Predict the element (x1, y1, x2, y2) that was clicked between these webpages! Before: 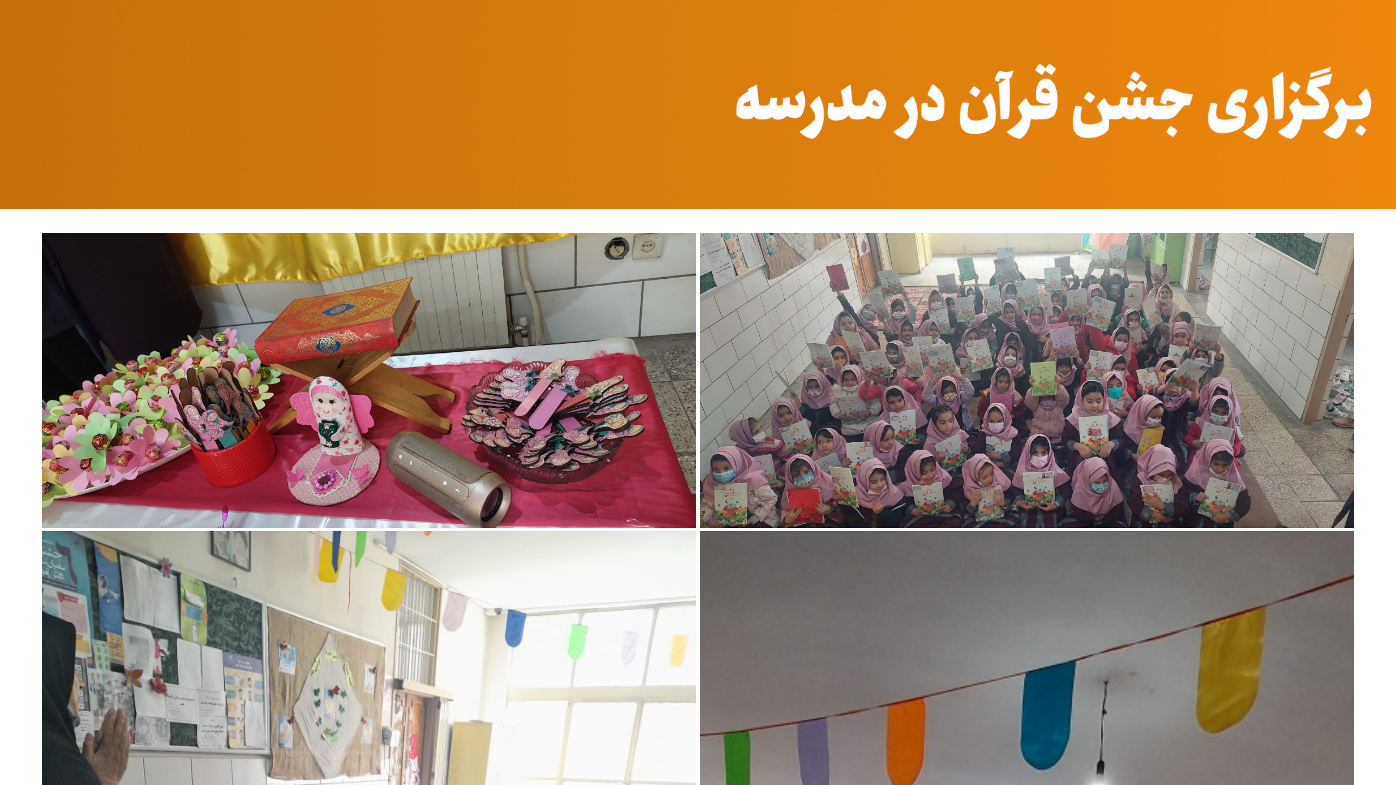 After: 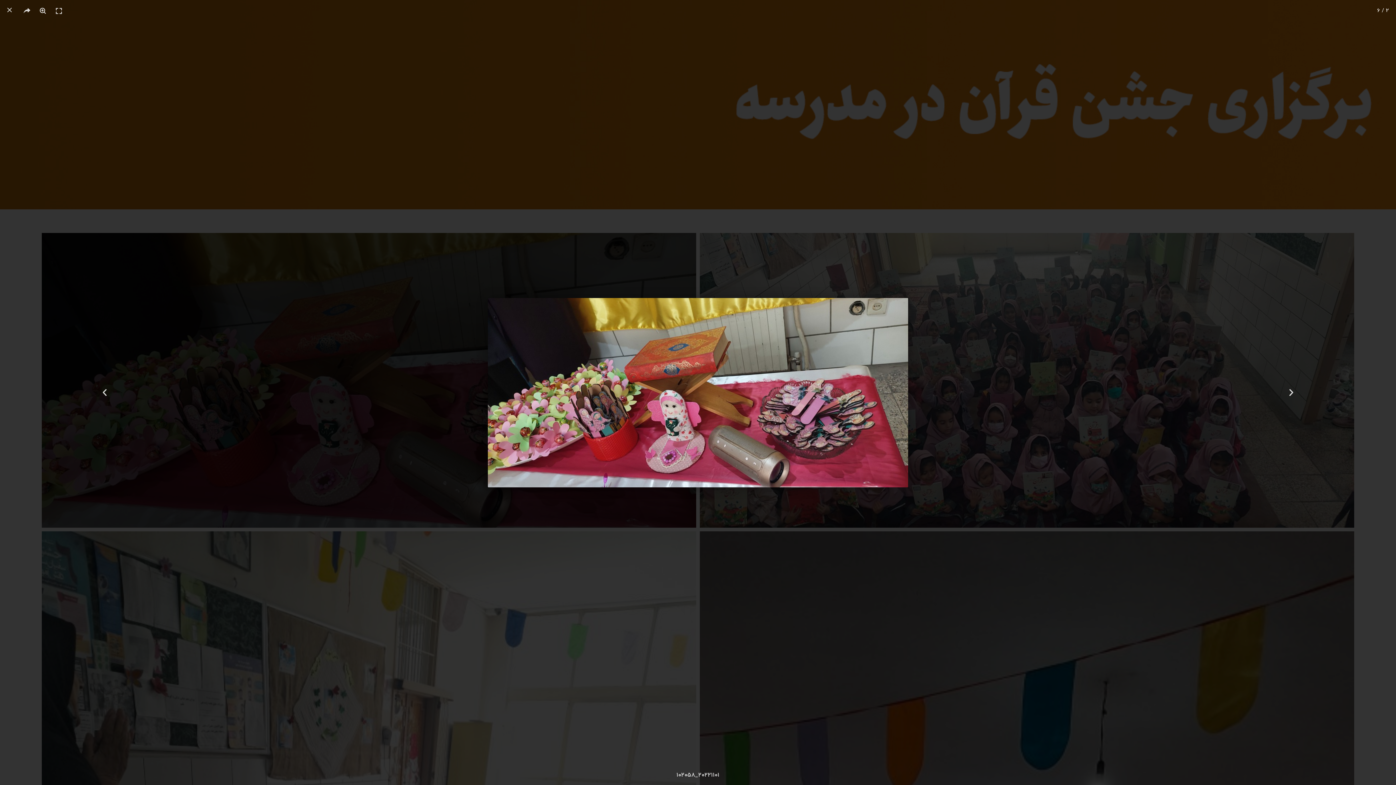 Action: bbox: (41, 233, 696, 528)